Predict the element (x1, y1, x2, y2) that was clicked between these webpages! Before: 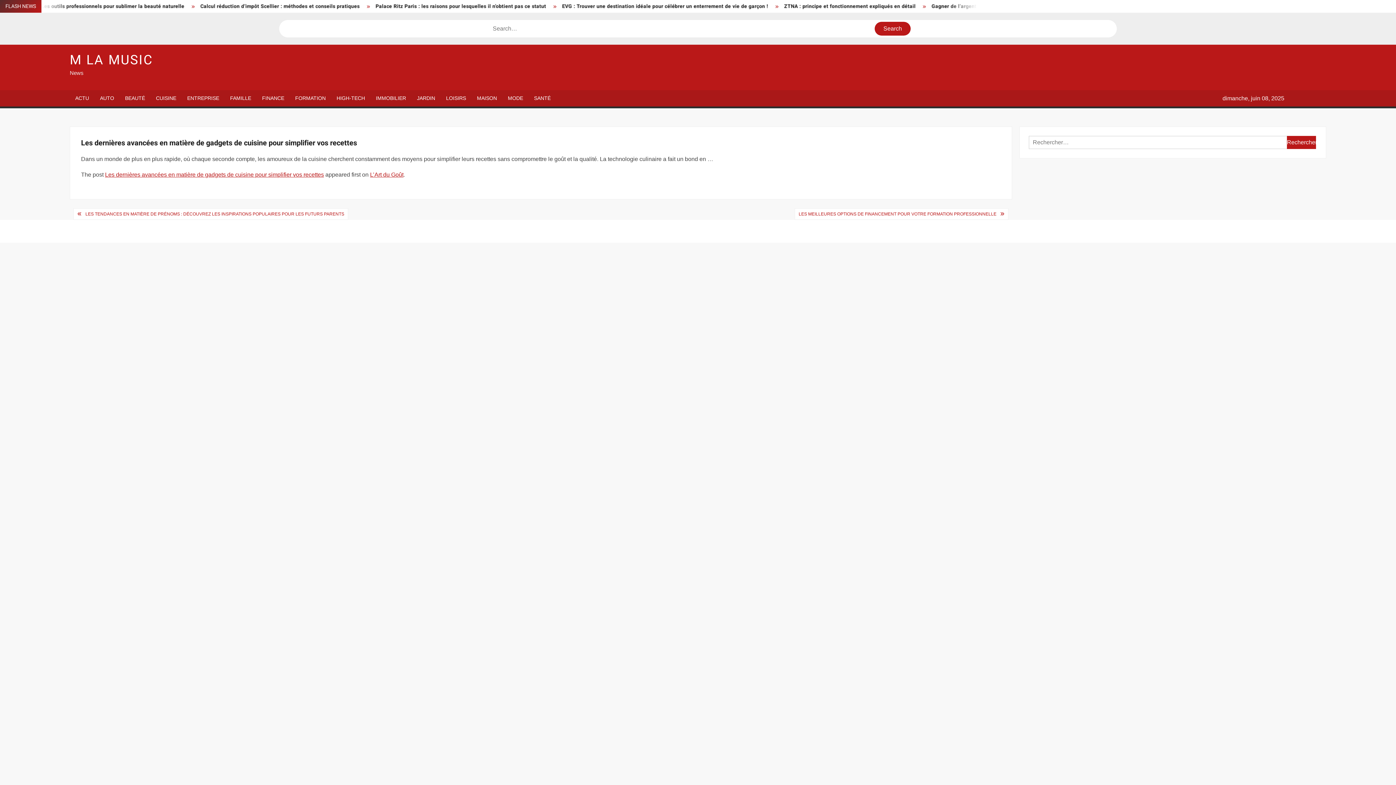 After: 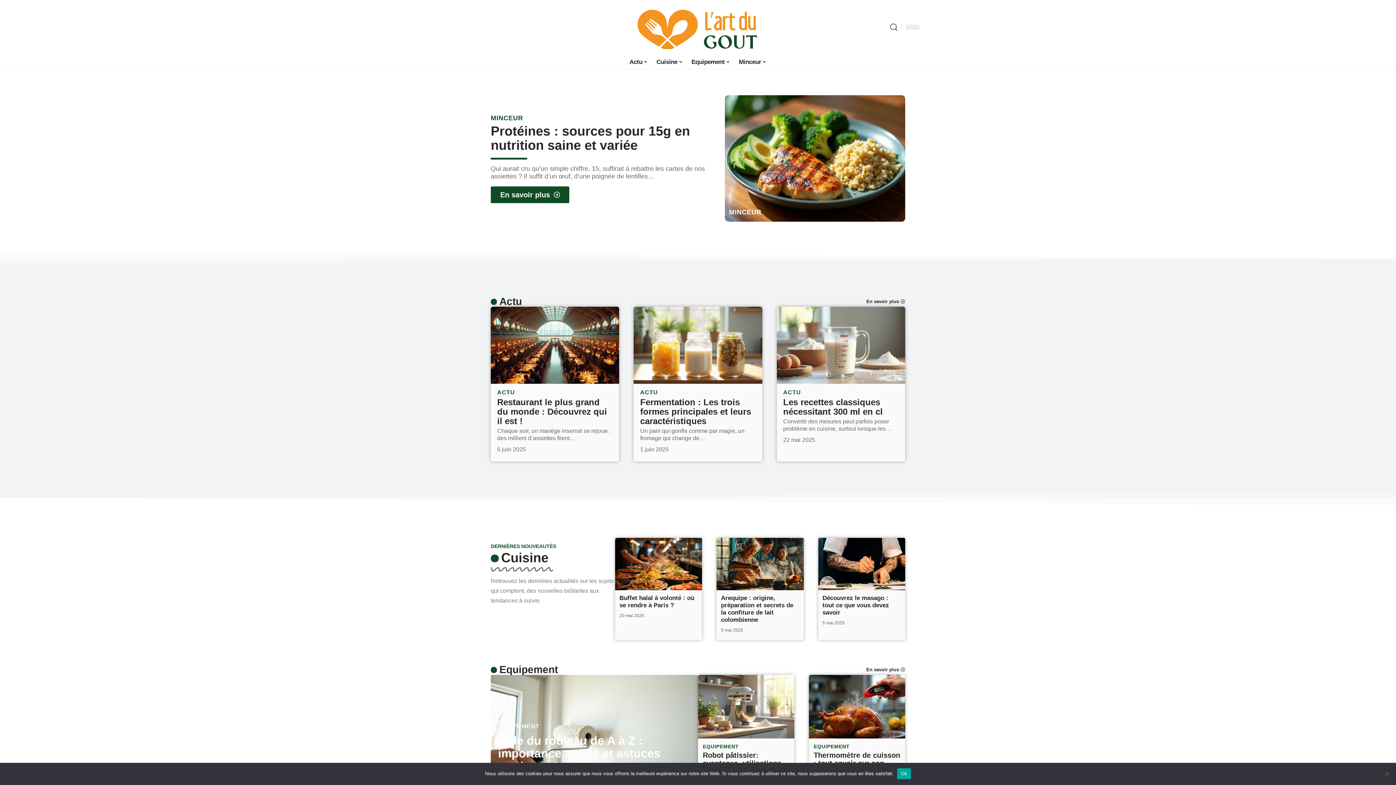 Action: label: L’Art du Goût bbox: (370, 171, 403, 177)